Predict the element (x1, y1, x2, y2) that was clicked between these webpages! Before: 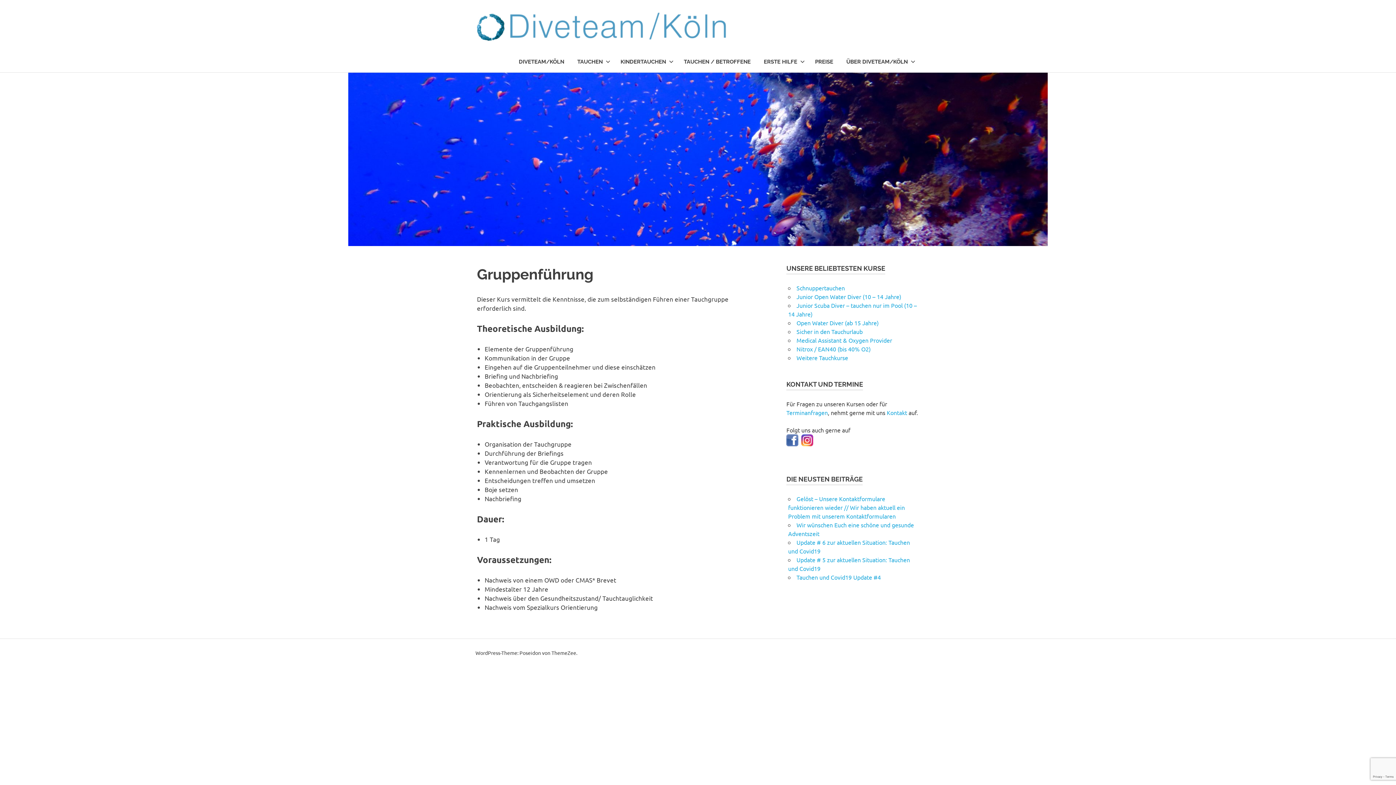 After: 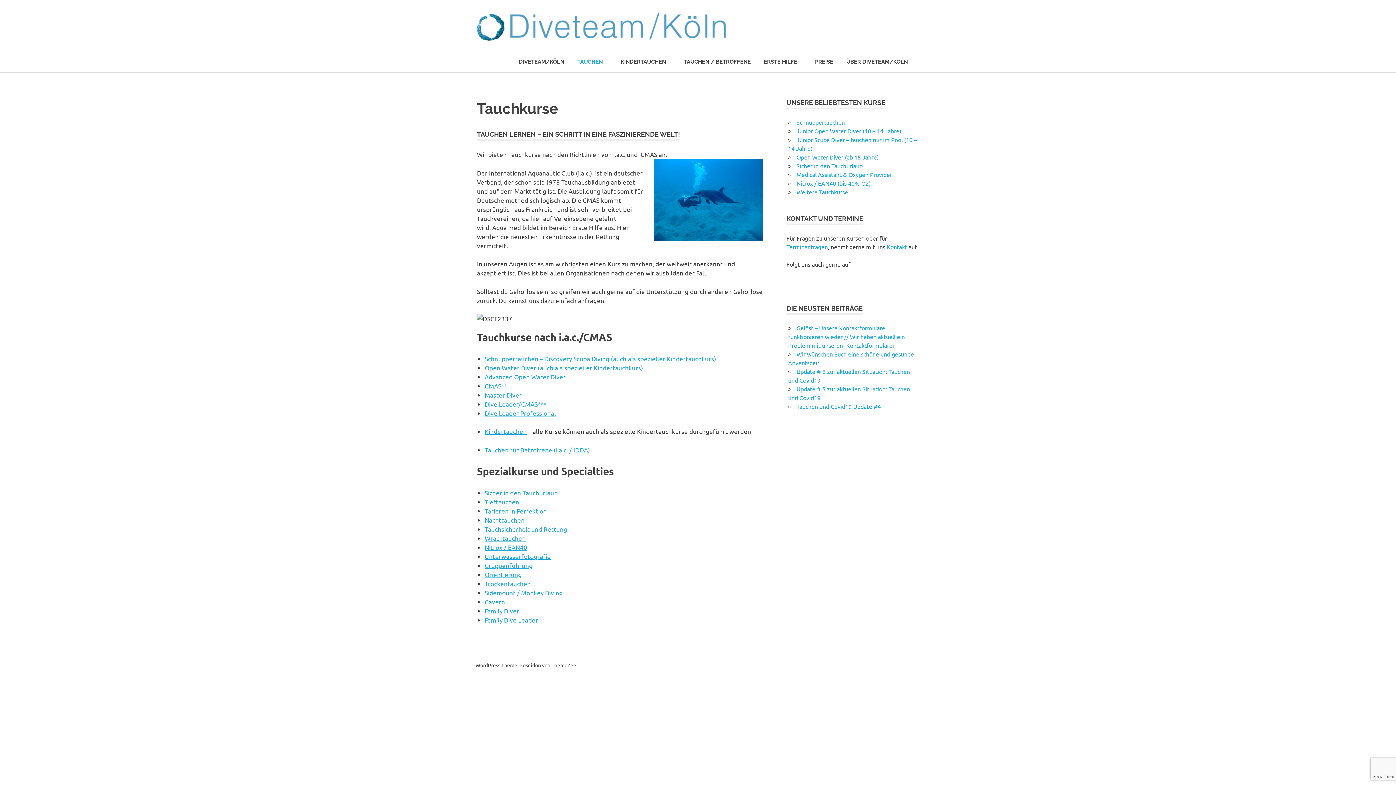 Action: bbox: (796, 354, 848, 361) label: Weitere Tauchkurse